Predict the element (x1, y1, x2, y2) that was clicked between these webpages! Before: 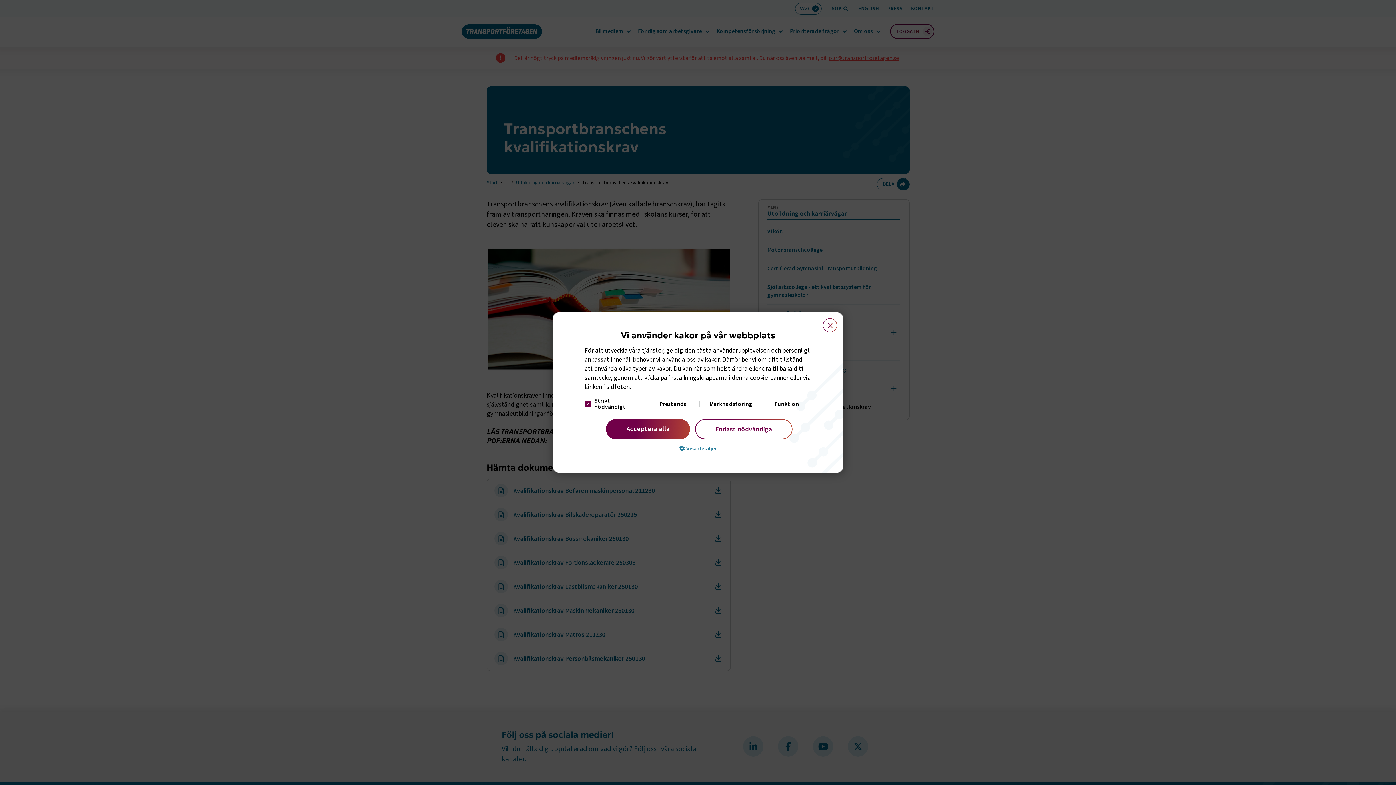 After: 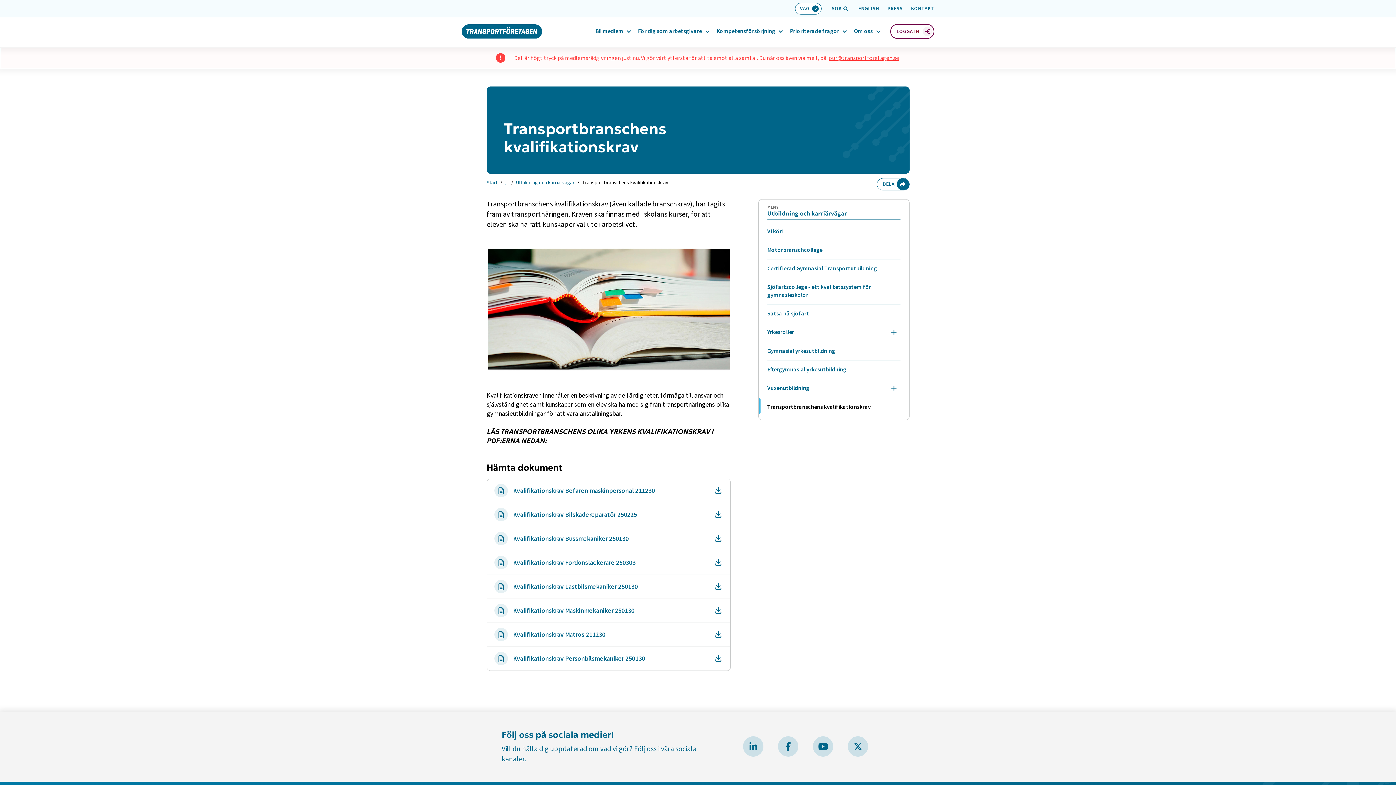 Action: label: Acceptera alla bbox: (606, 419, 690, 439)